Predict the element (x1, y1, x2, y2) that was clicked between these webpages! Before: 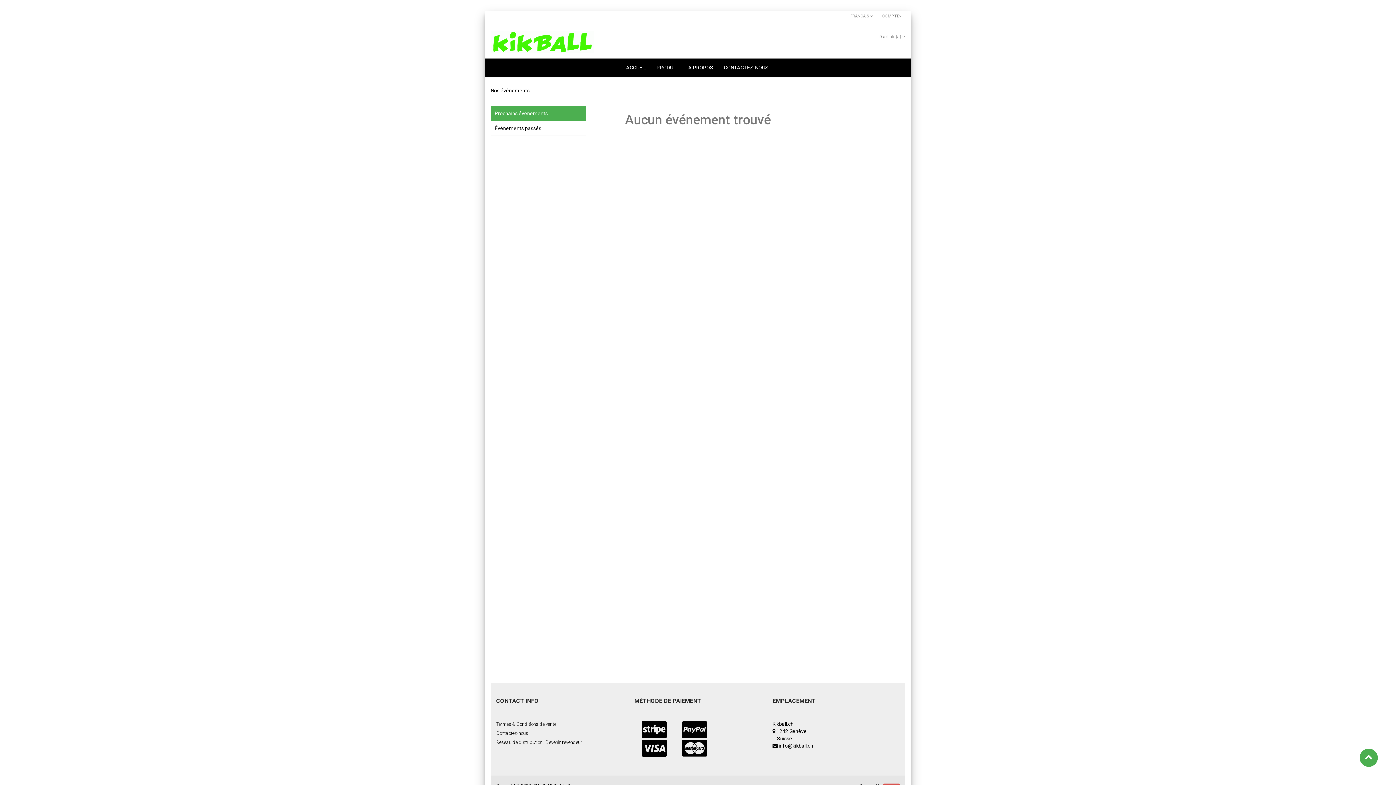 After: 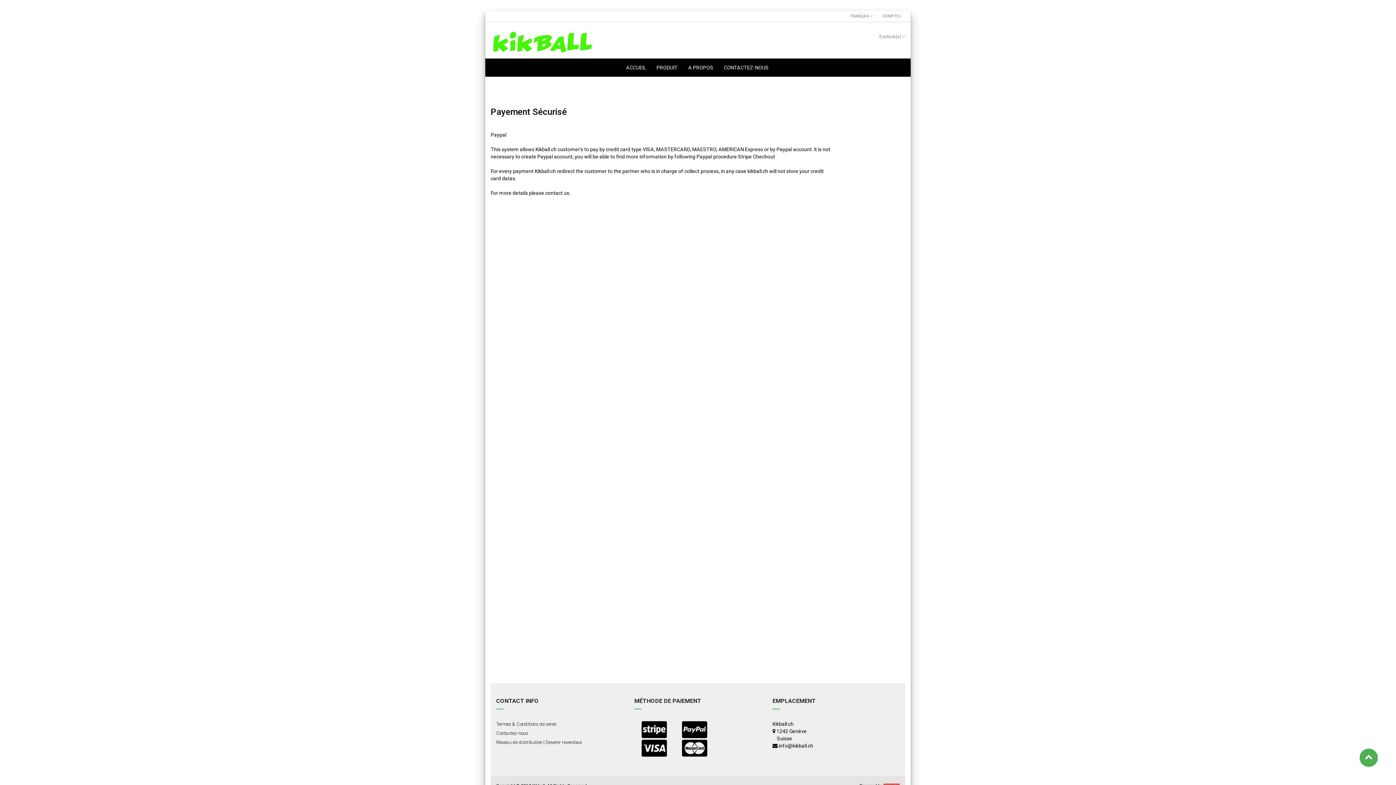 Action: bbox: (634, 745, 672, 760) label:  